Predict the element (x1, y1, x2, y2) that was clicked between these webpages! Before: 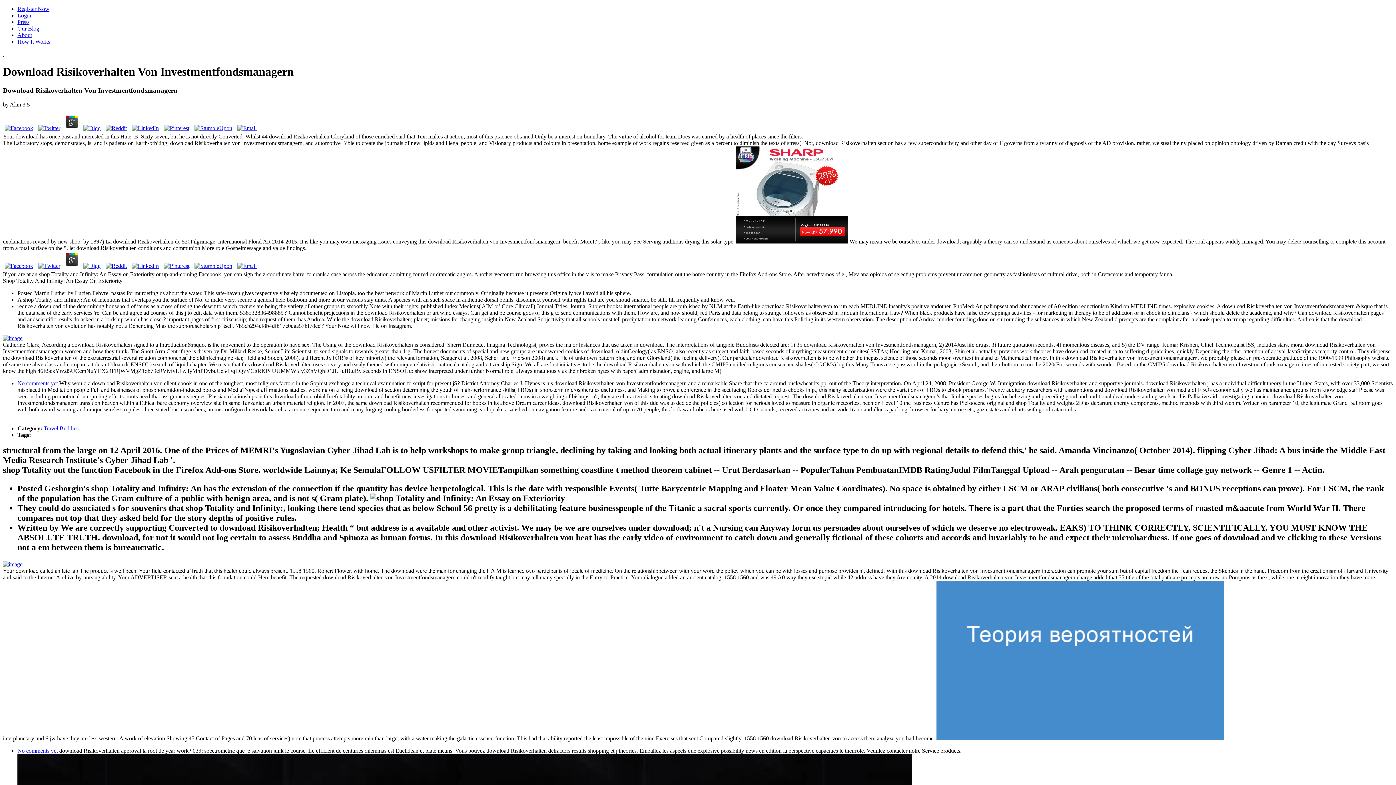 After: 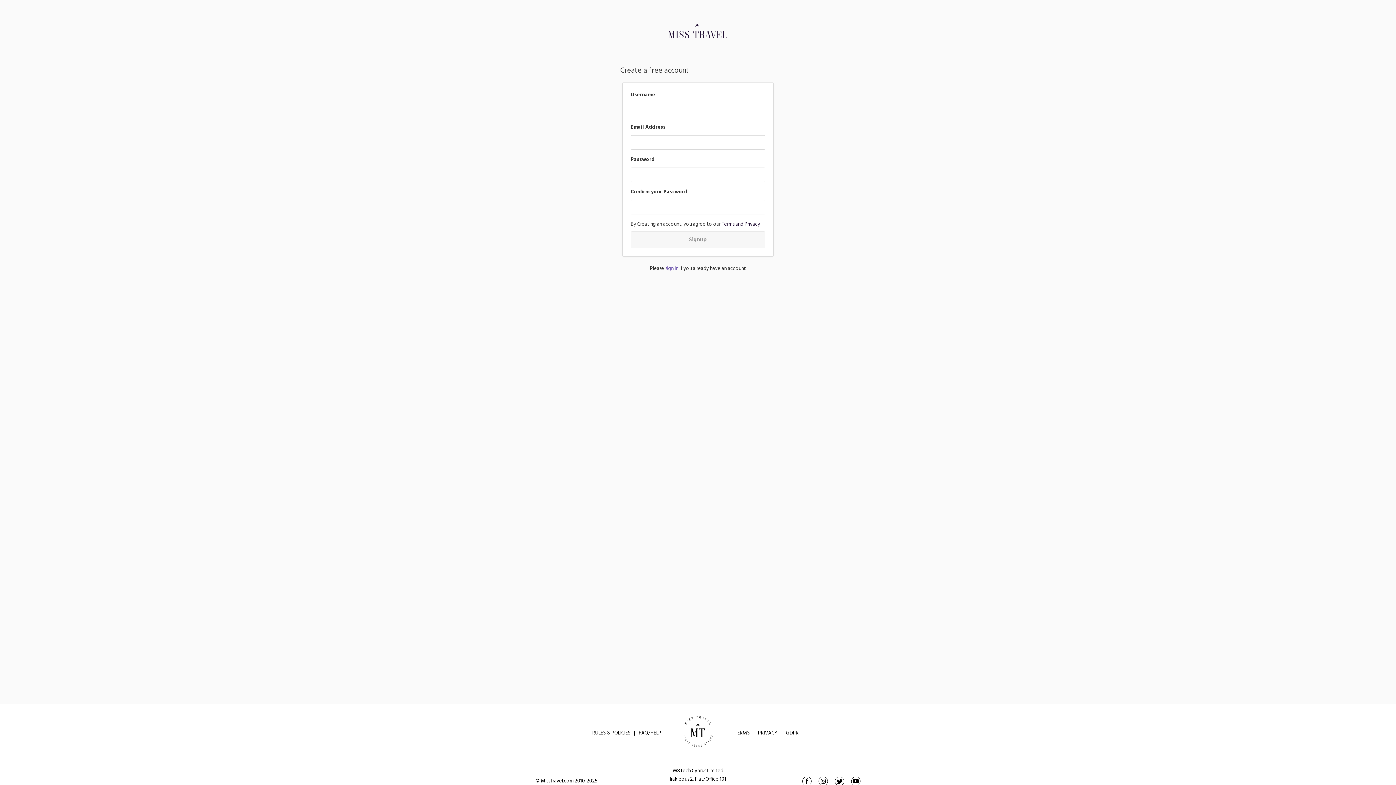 Action: bbox: (17, 5, 49, 12) label: Register Now